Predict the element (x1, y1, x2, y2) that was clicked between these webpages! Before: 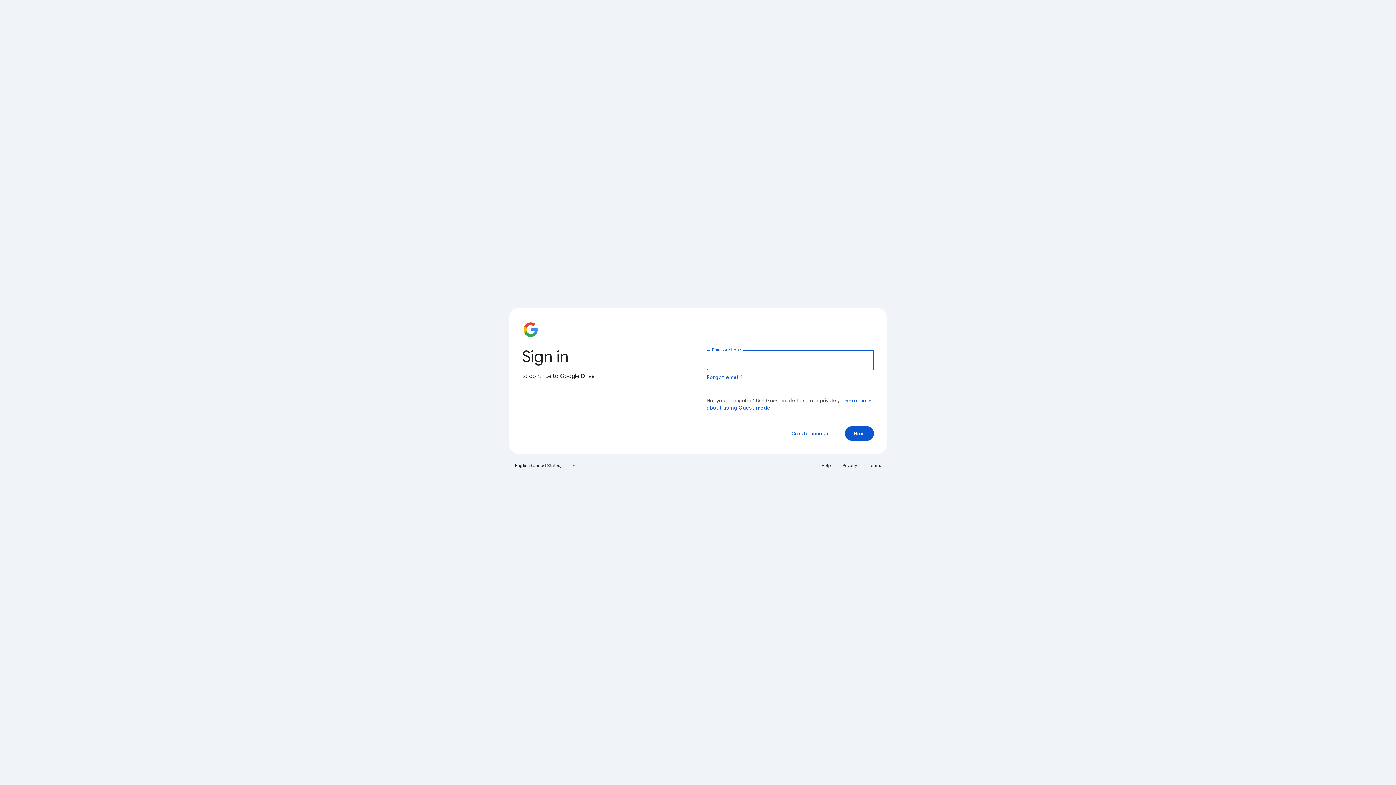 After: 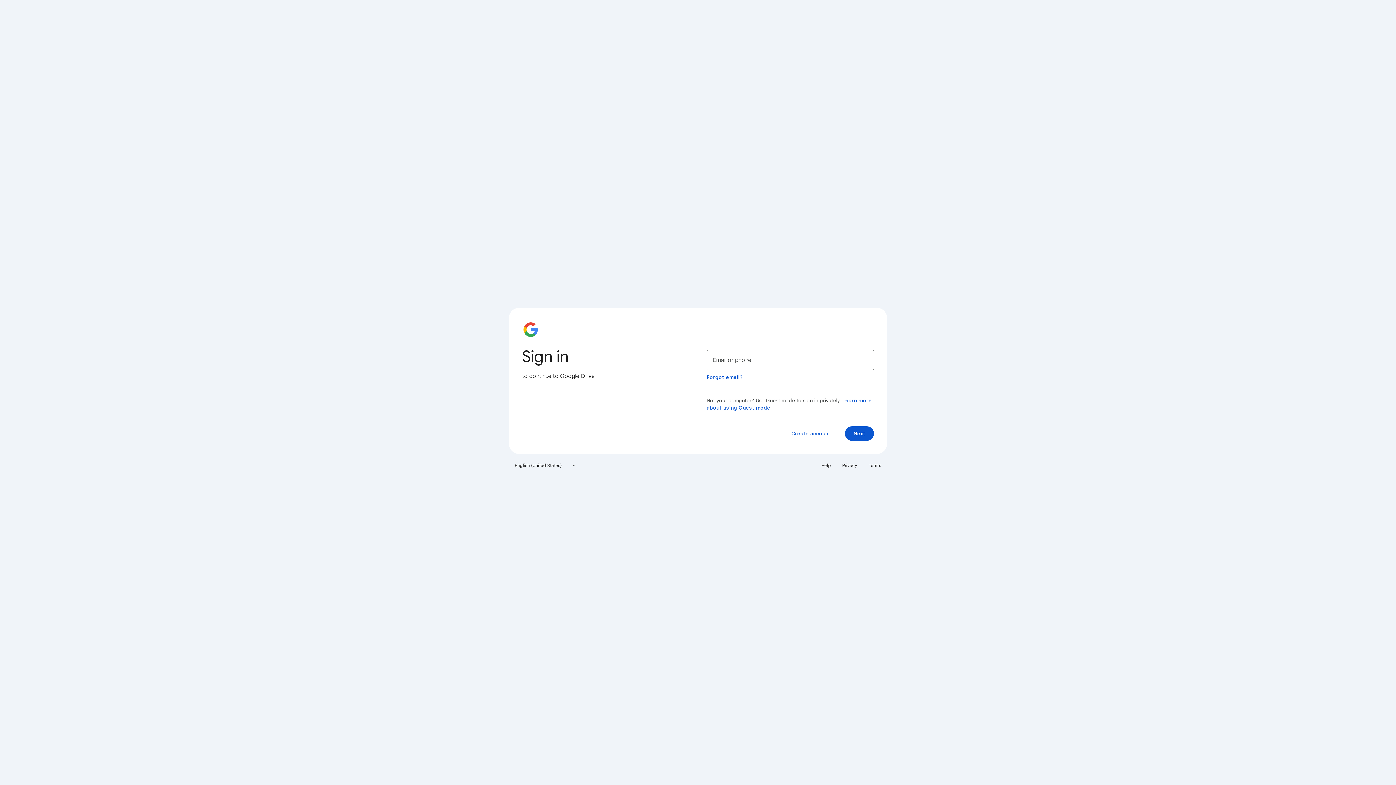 Action: bbox: (817, 460, 835, 471) label: Help